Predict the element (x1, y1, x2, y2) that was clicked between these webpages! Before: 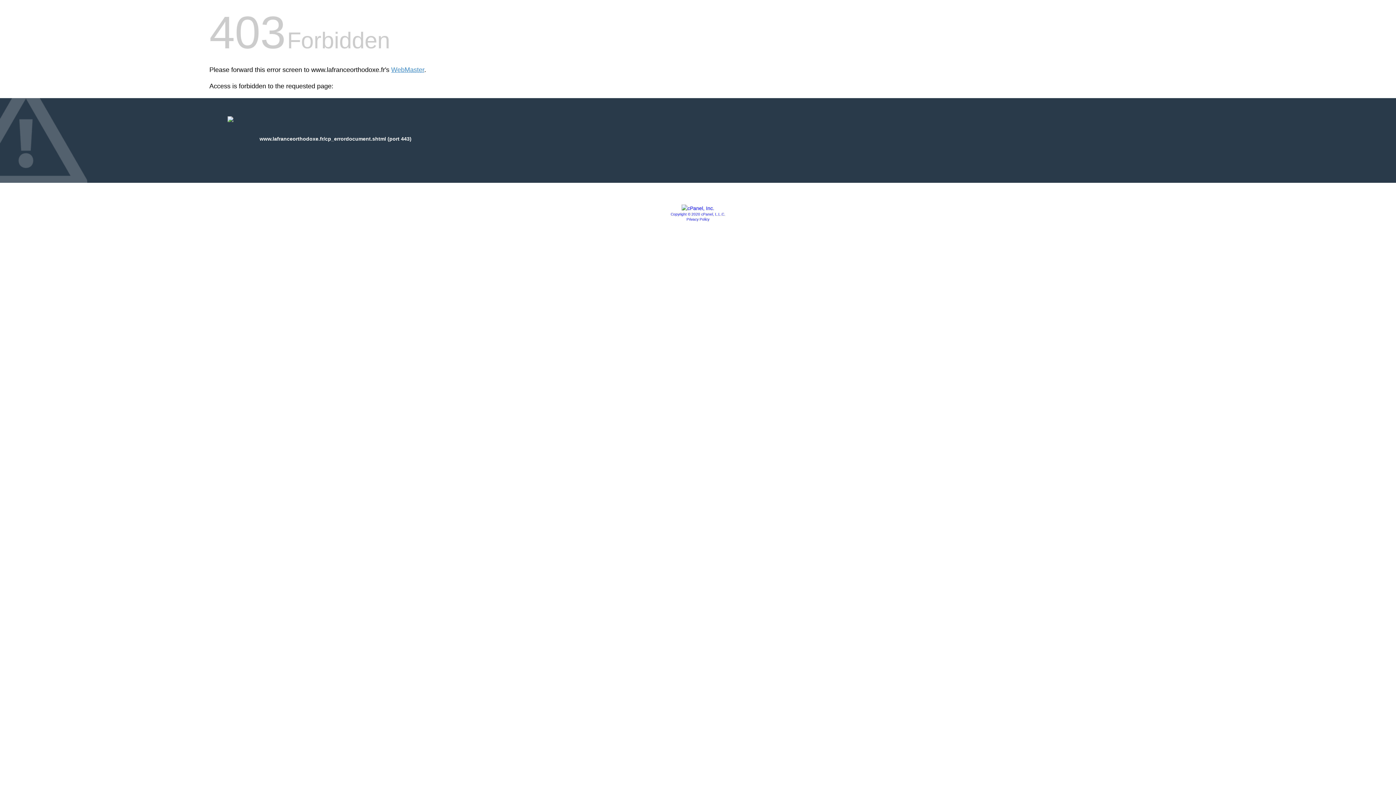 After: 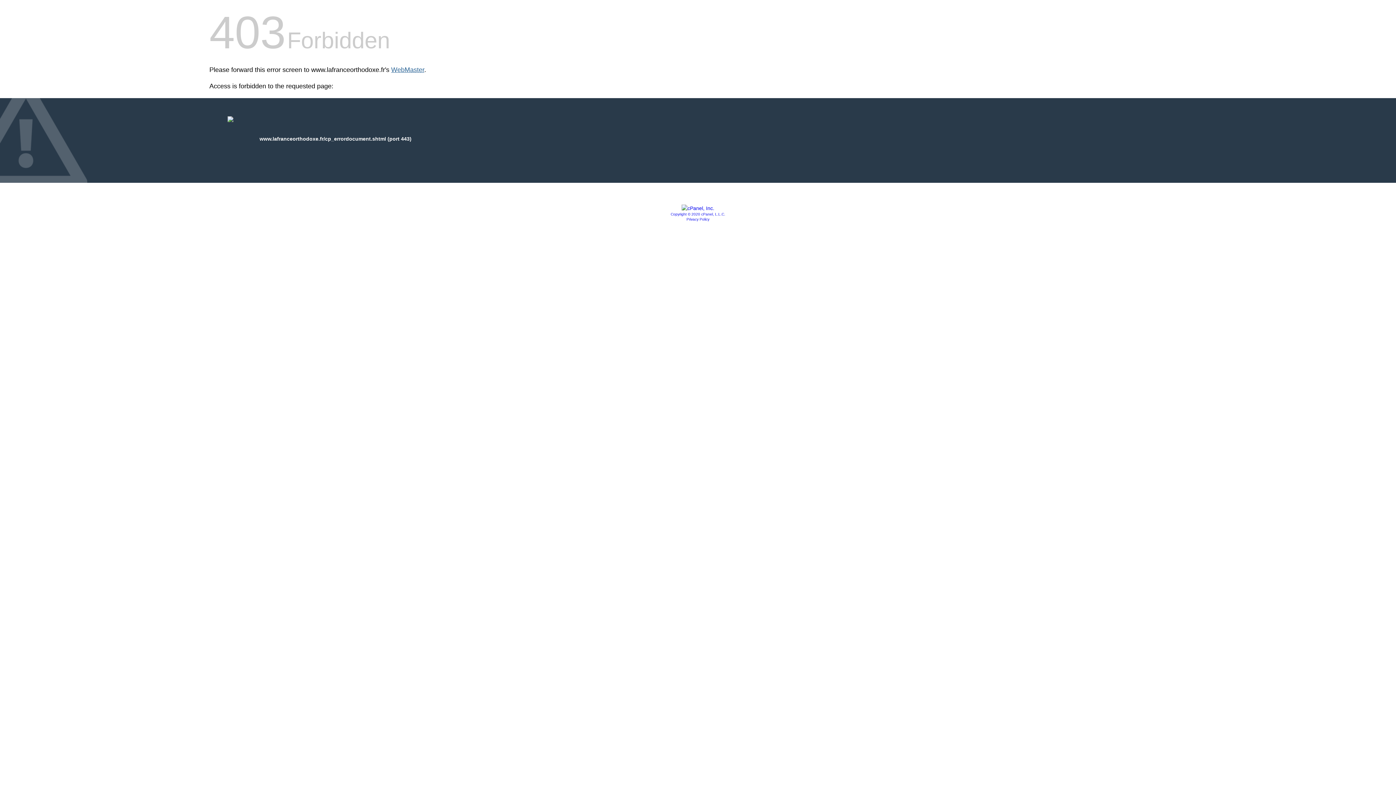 Action: label: WebMaster bbox: (391, 66, 424, 73)